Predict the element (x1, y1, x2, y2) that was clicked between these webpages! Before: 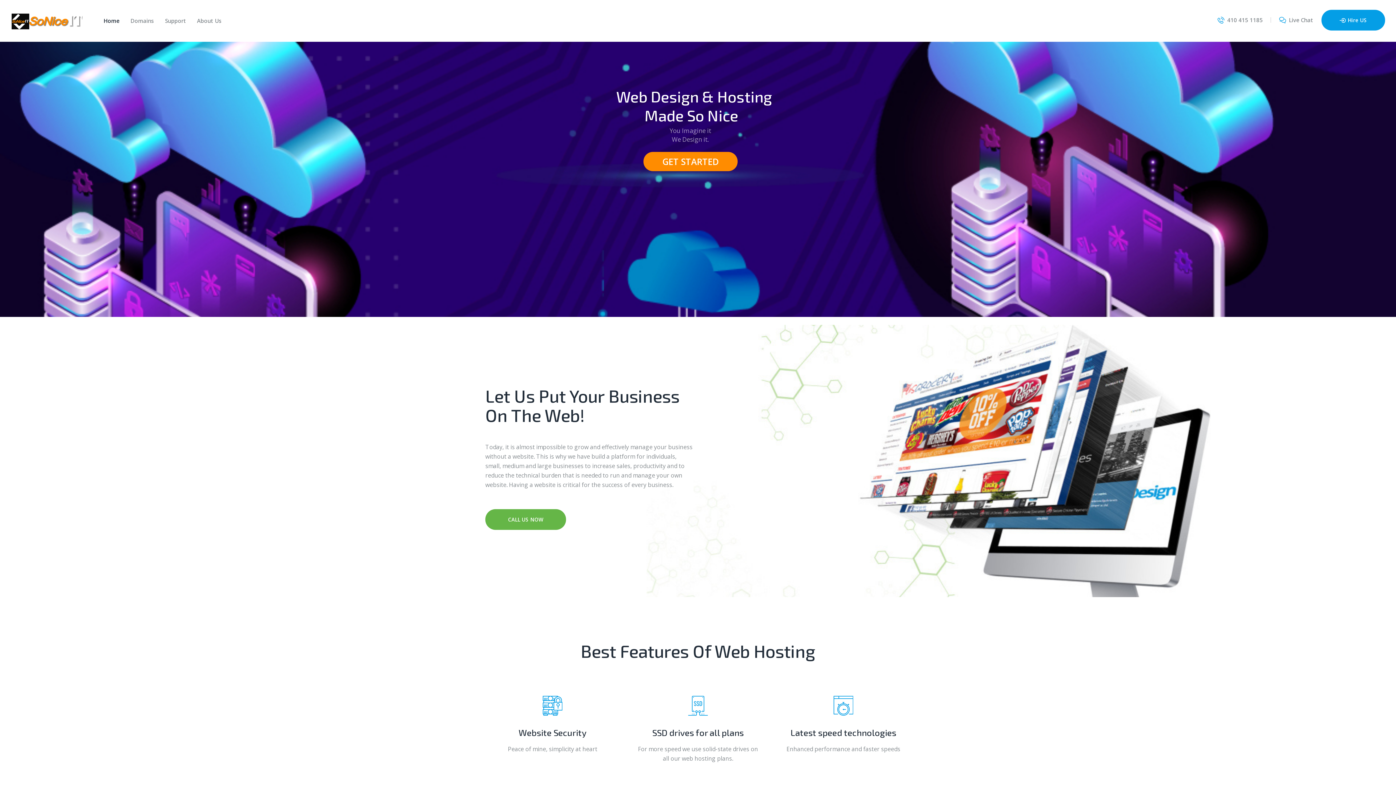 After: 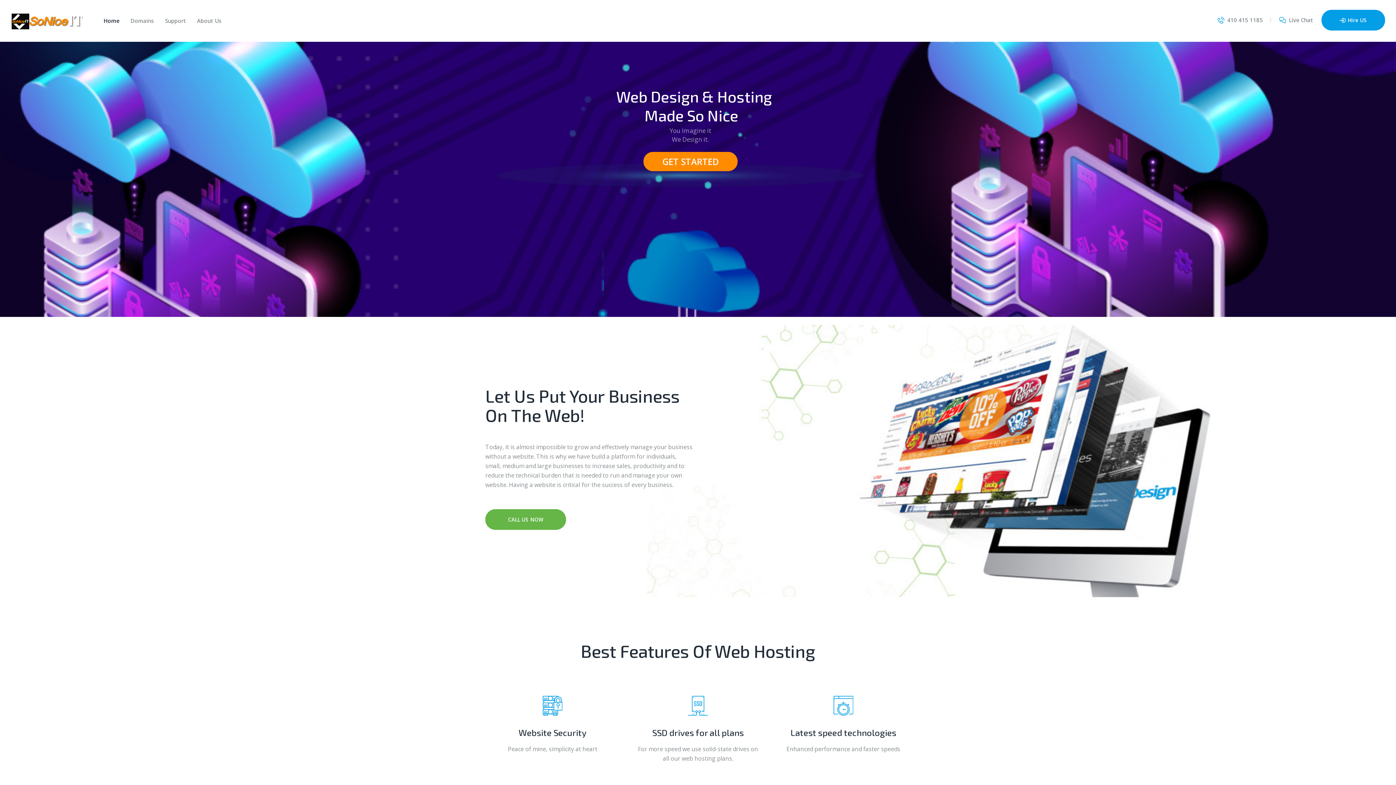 Action: bbox: (98, 11, 125, 30) label: Home